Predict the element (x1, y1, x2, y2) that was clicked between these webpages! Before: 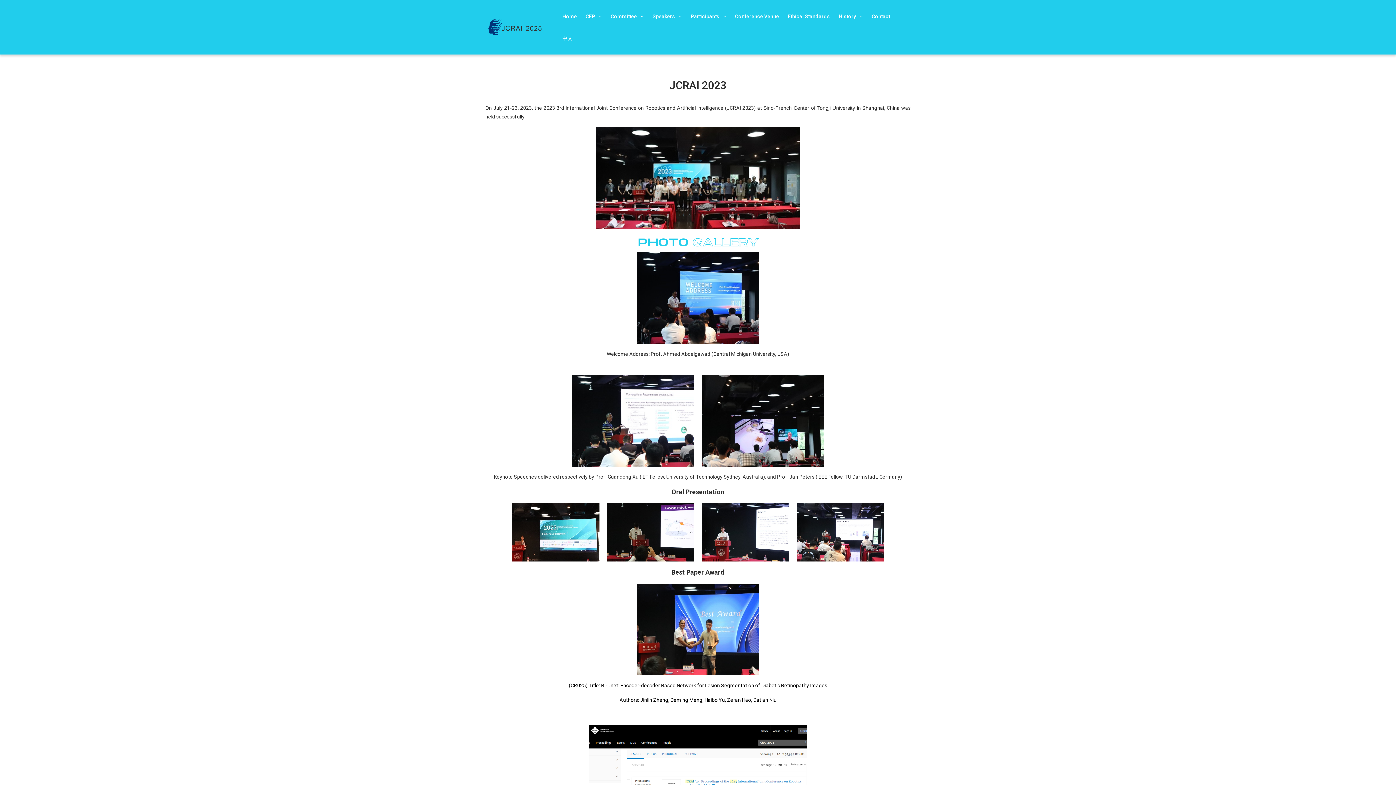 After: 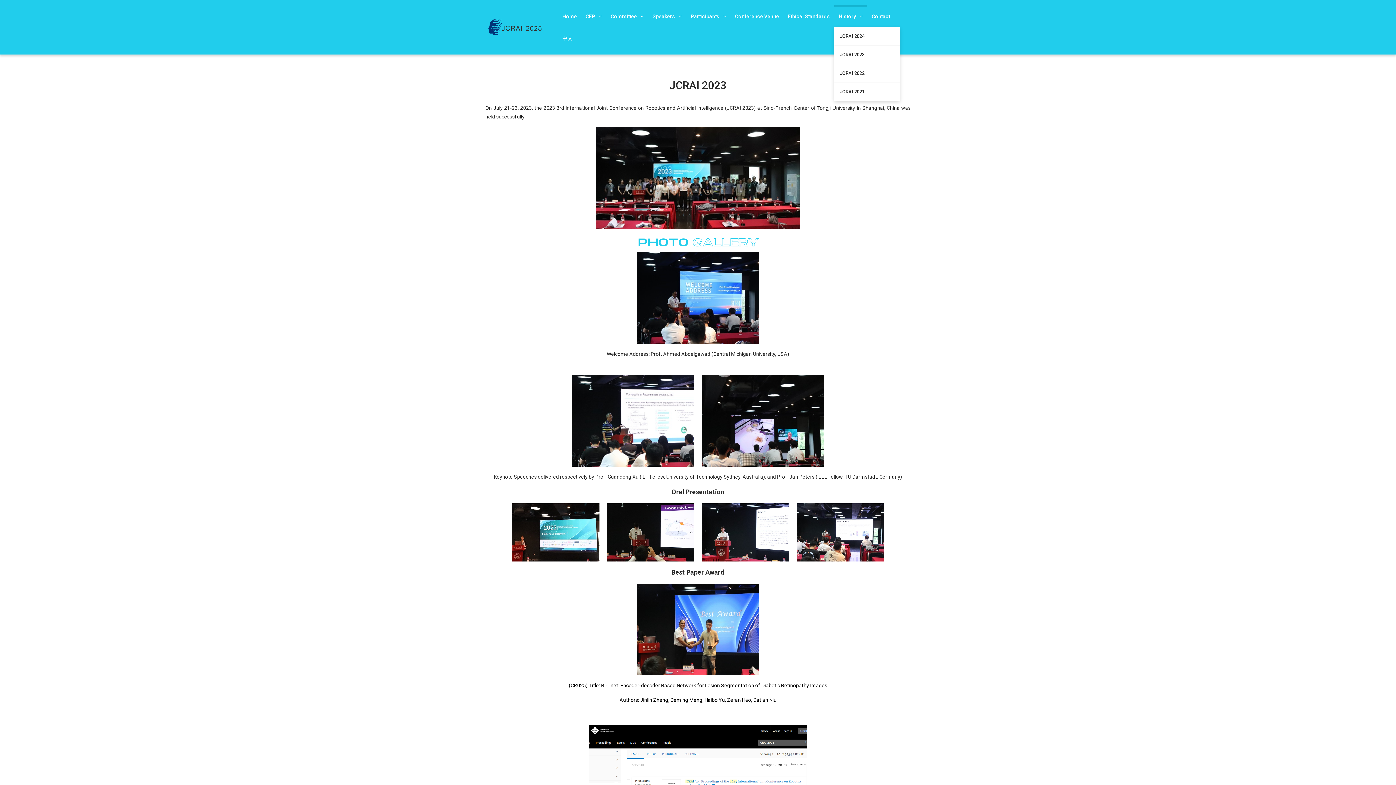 Action: label: History bbox: (834, 5, 867, 27)